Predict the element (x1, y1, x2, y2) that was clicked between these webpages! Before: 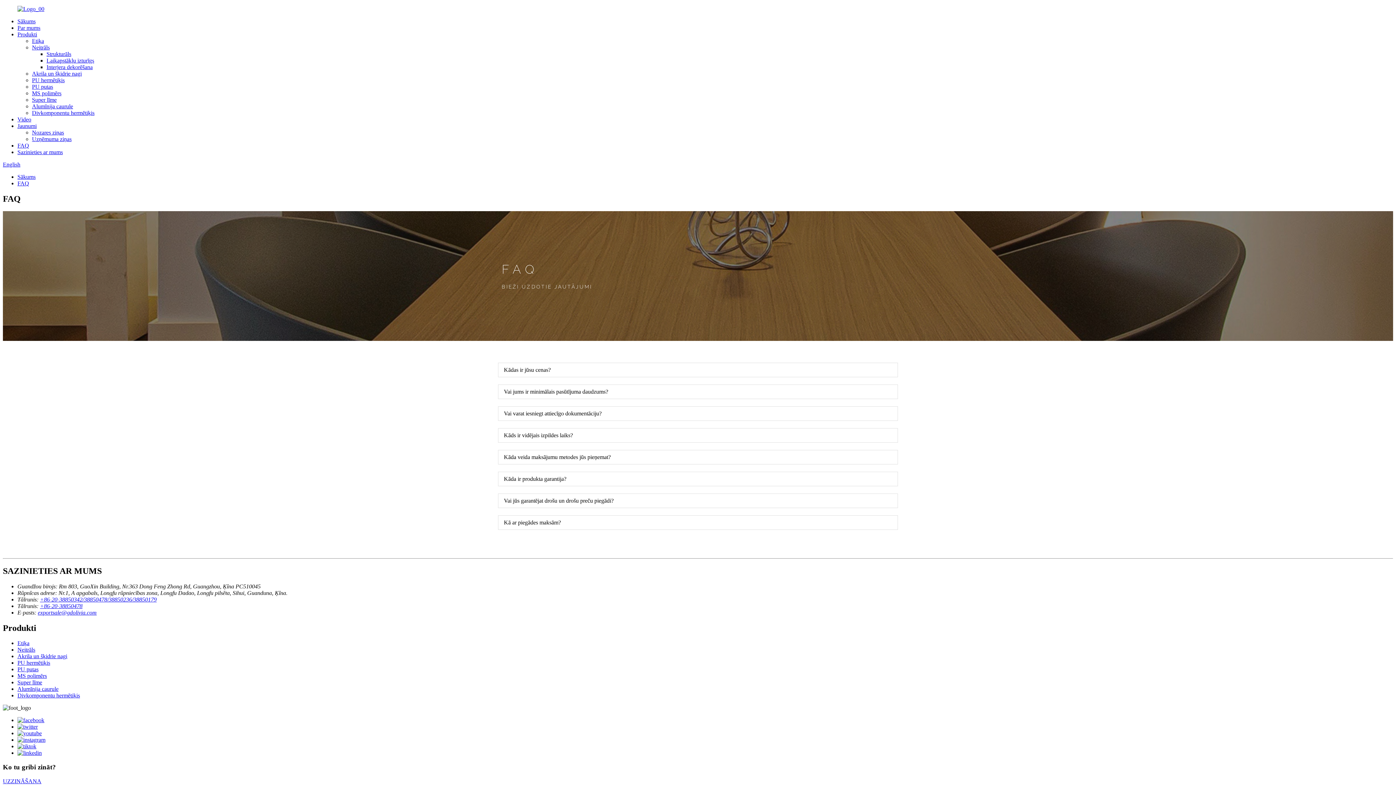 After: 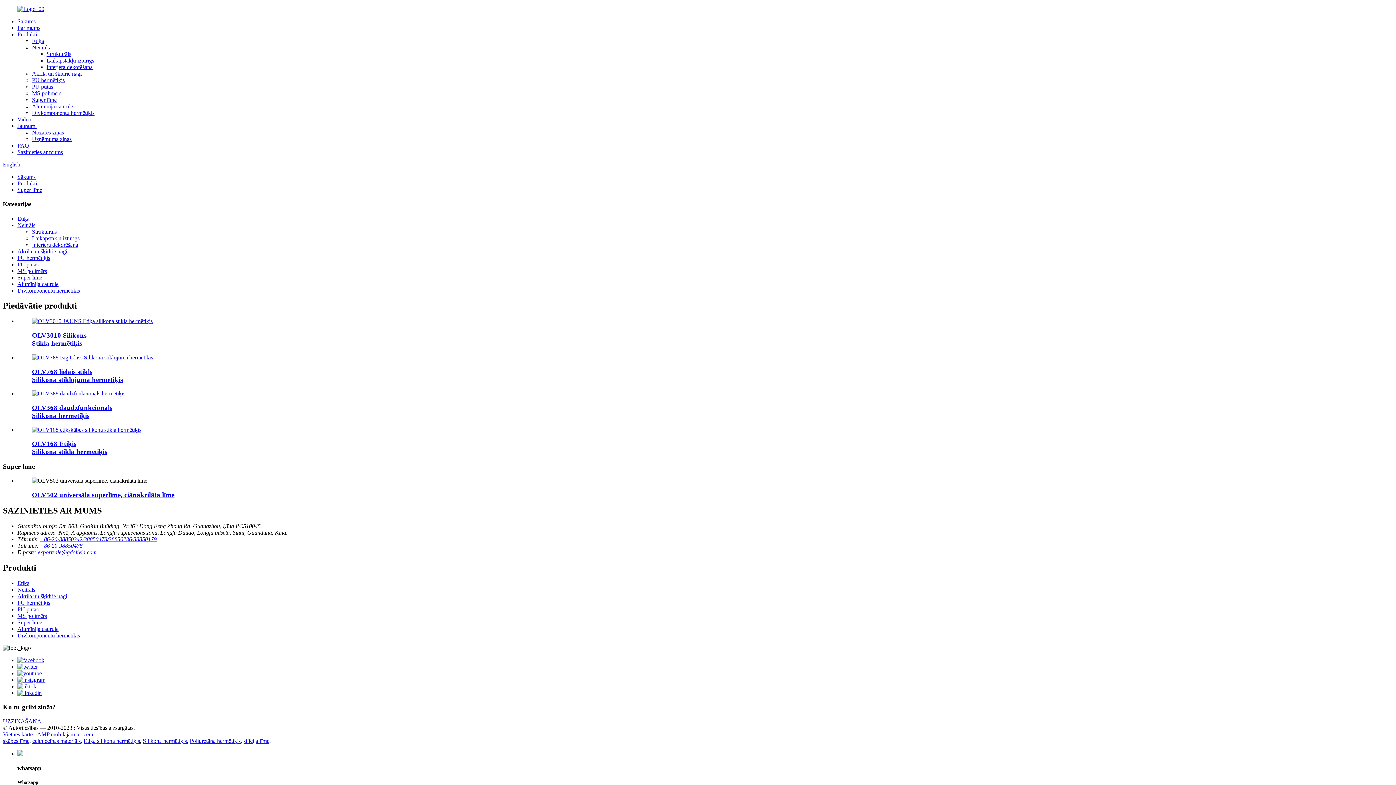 Action: bbox: (32, 96, 56, 102) label: Super līme